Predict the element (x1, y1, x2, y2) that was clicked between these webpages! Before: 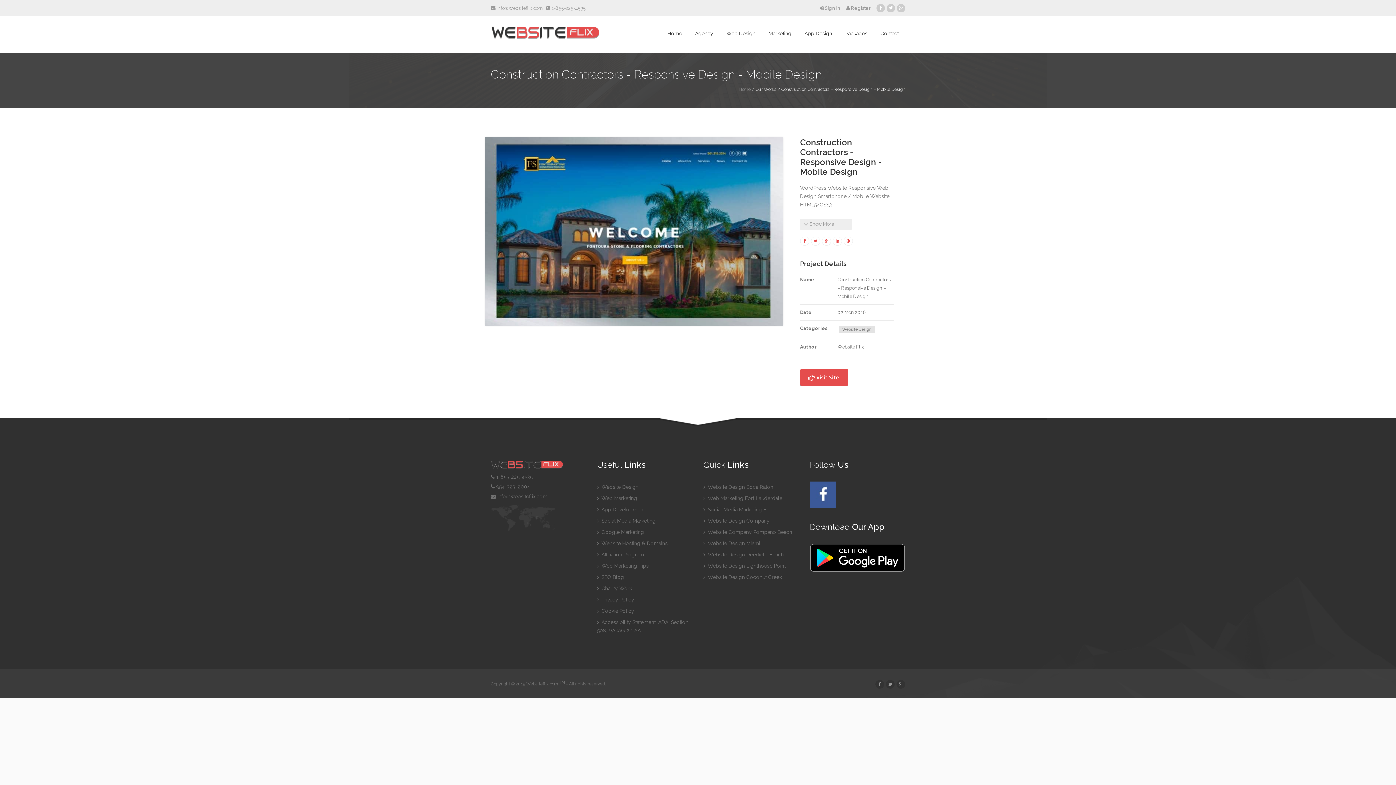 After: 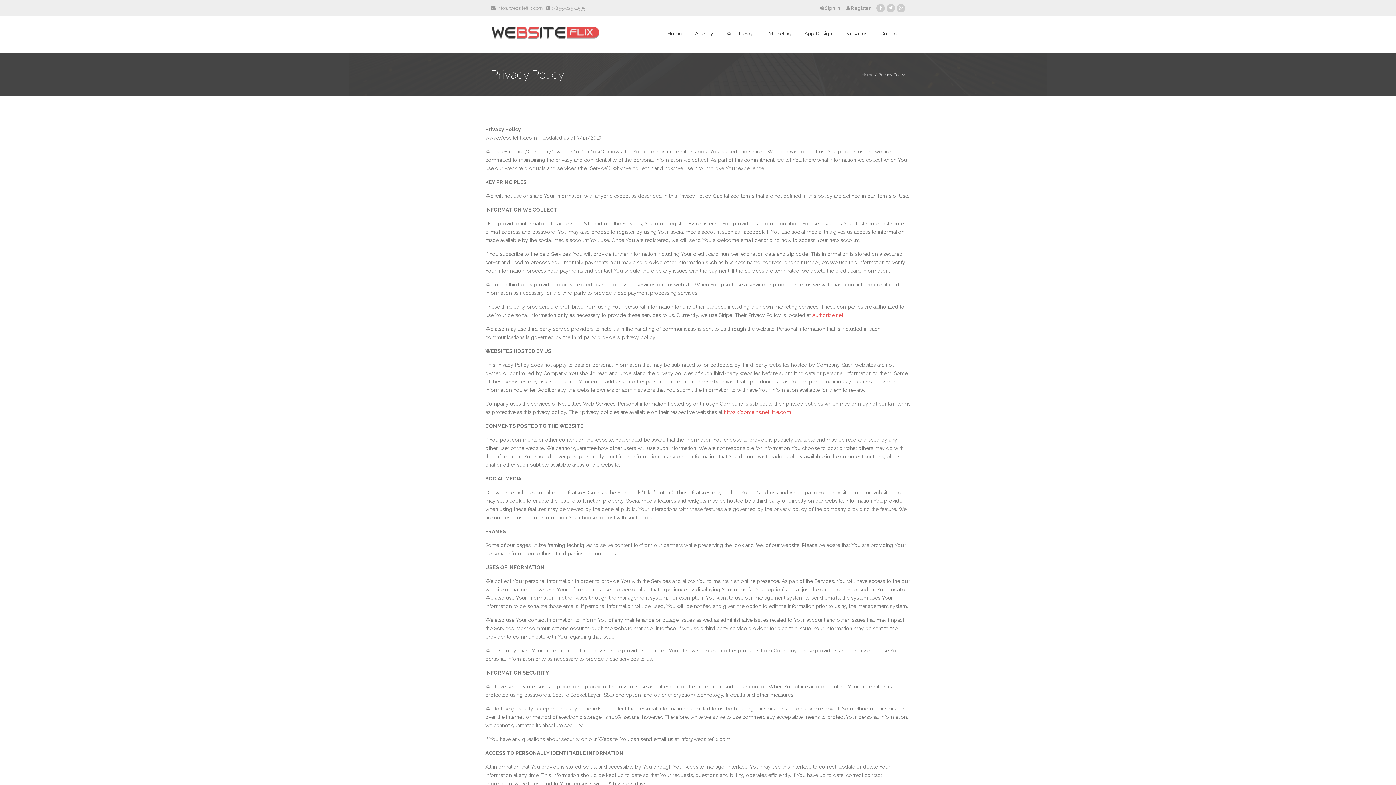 Action: label:  Privacy Policy bbox: (597, 597, 634, 602)